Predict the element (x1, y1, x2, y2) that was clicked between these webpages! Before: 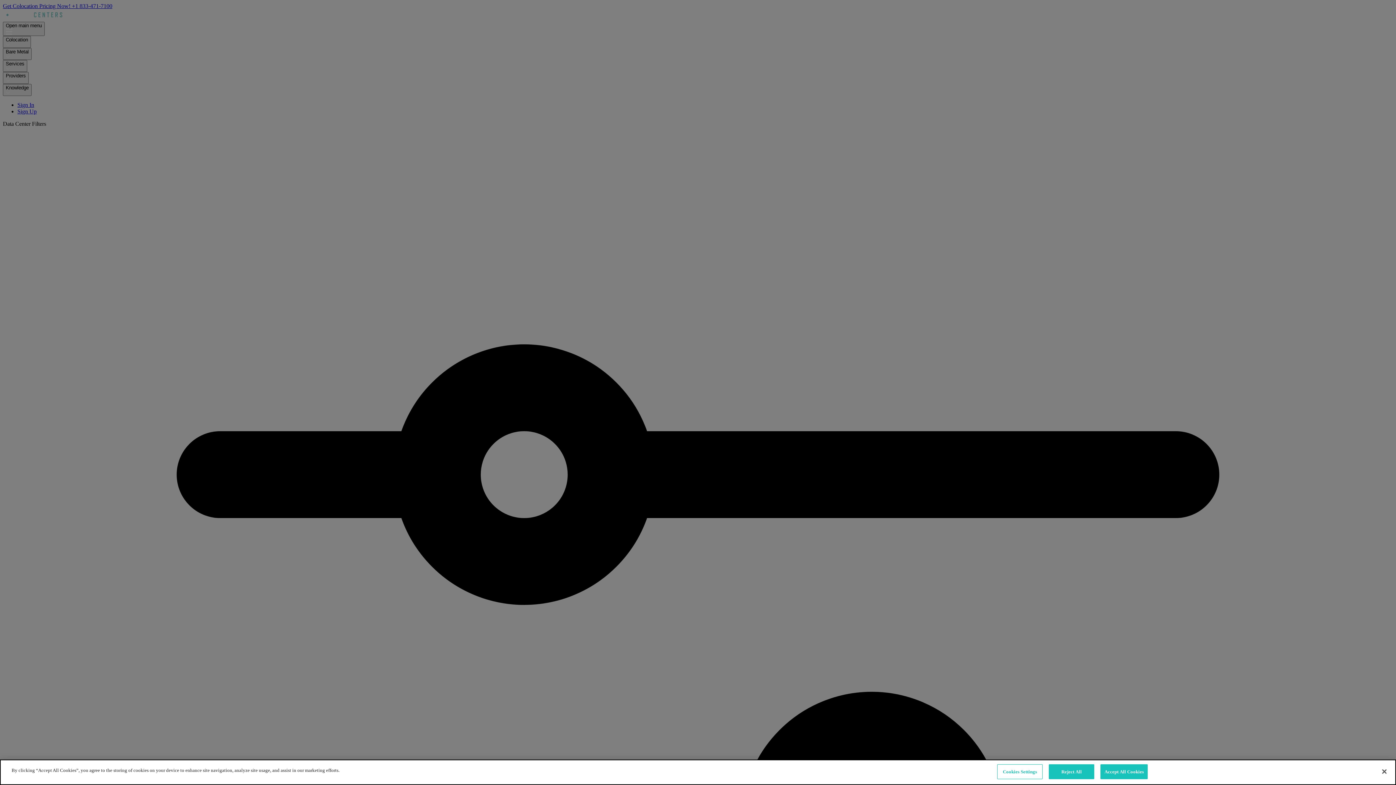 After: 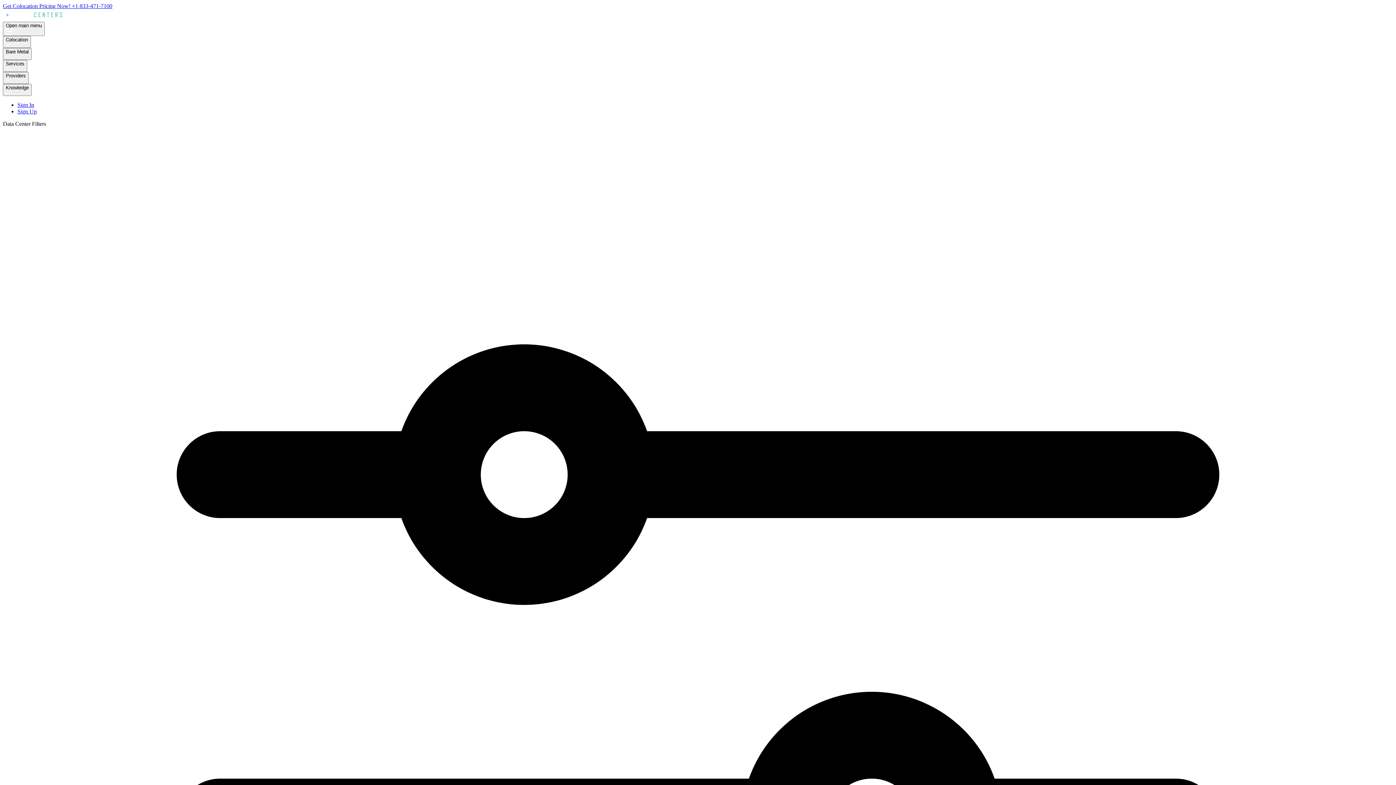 Action: bbox: (1100, 764, 1148, 779) label: Accept All Cookies